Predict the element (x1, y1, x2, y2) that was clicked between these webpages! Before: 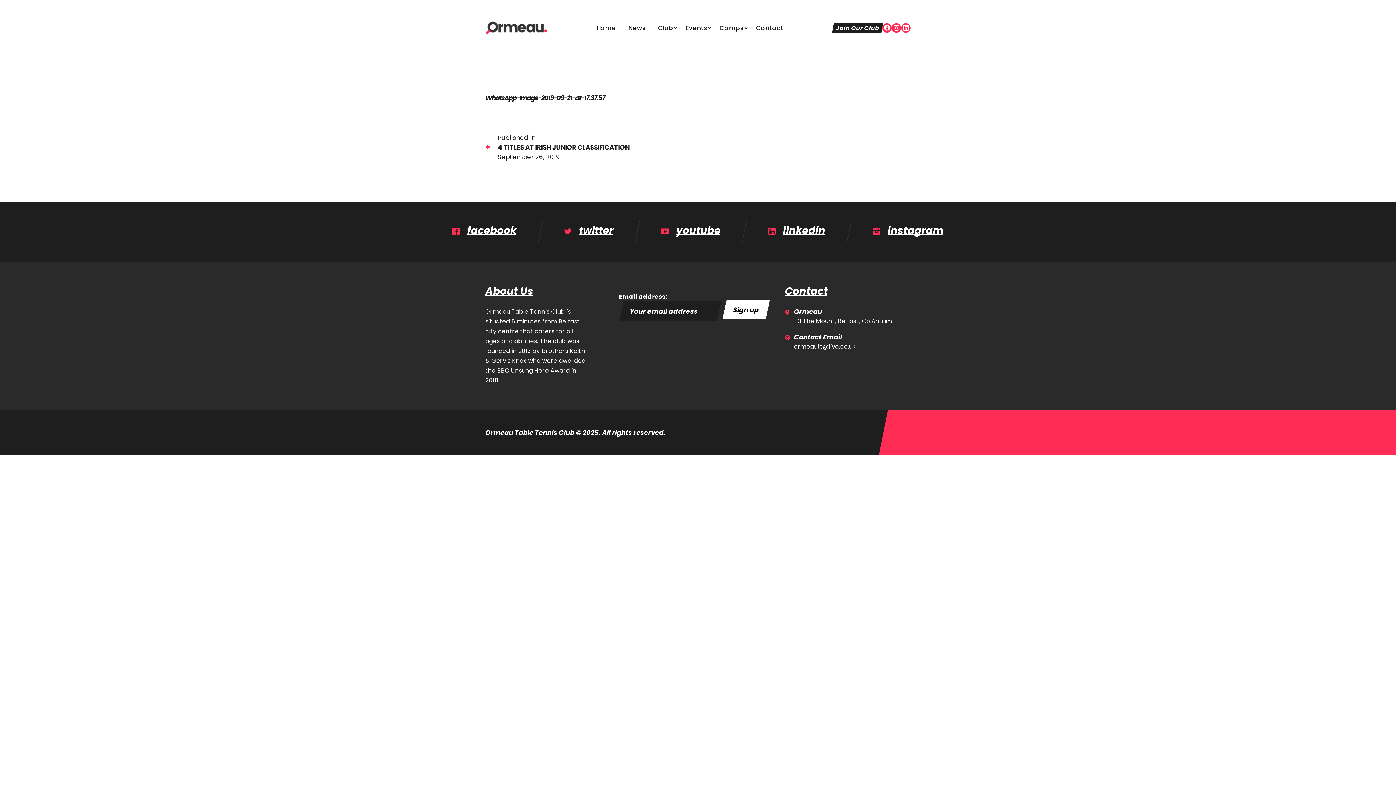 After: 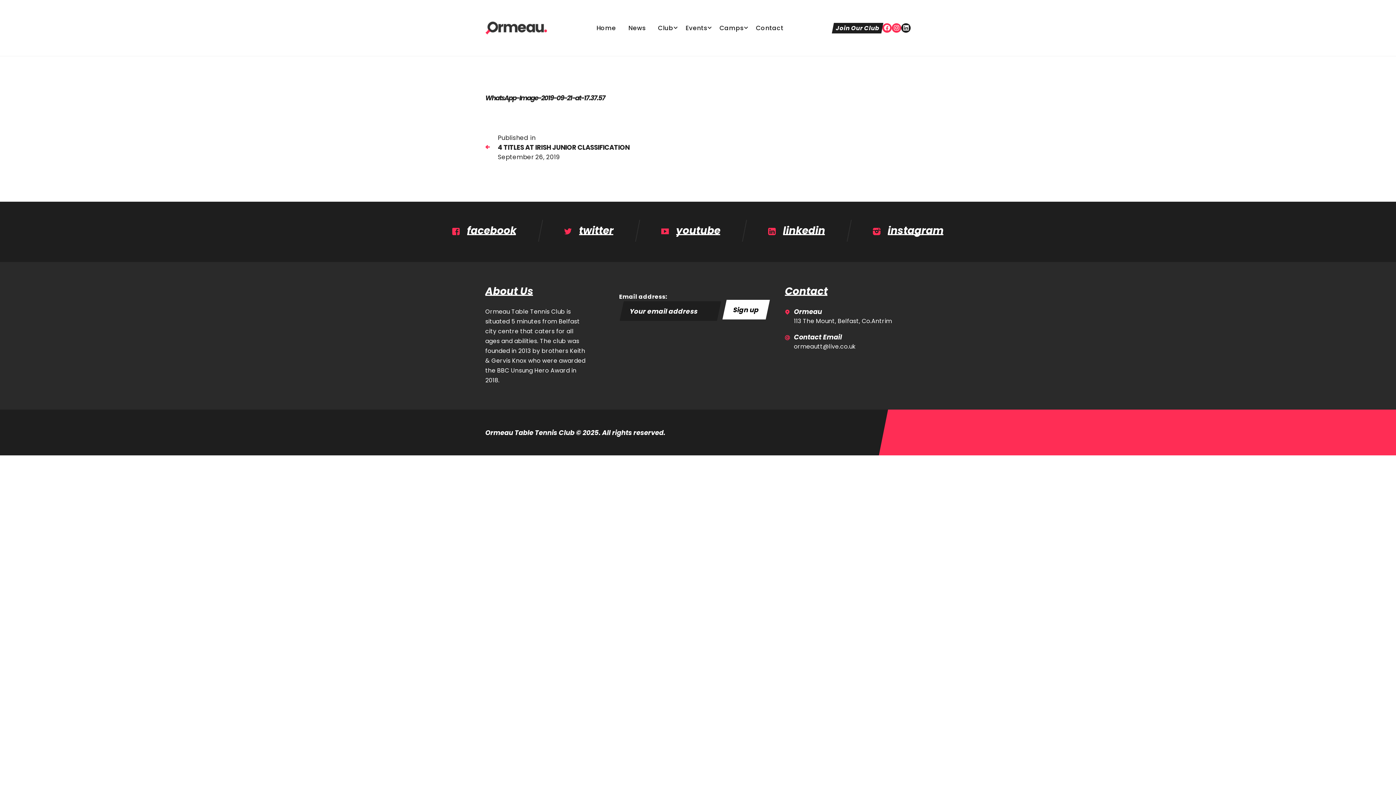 Action: bbox: (901, 23, 910, 32)